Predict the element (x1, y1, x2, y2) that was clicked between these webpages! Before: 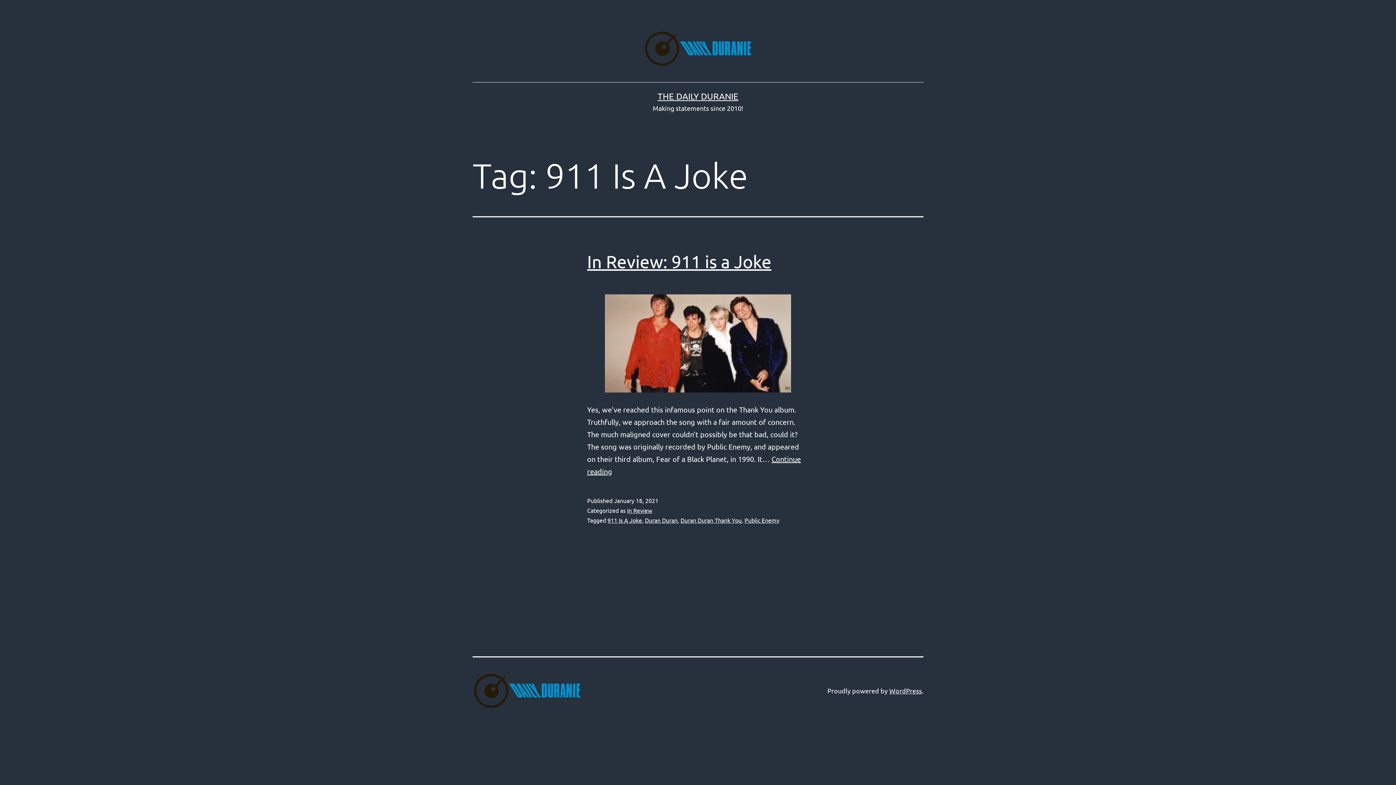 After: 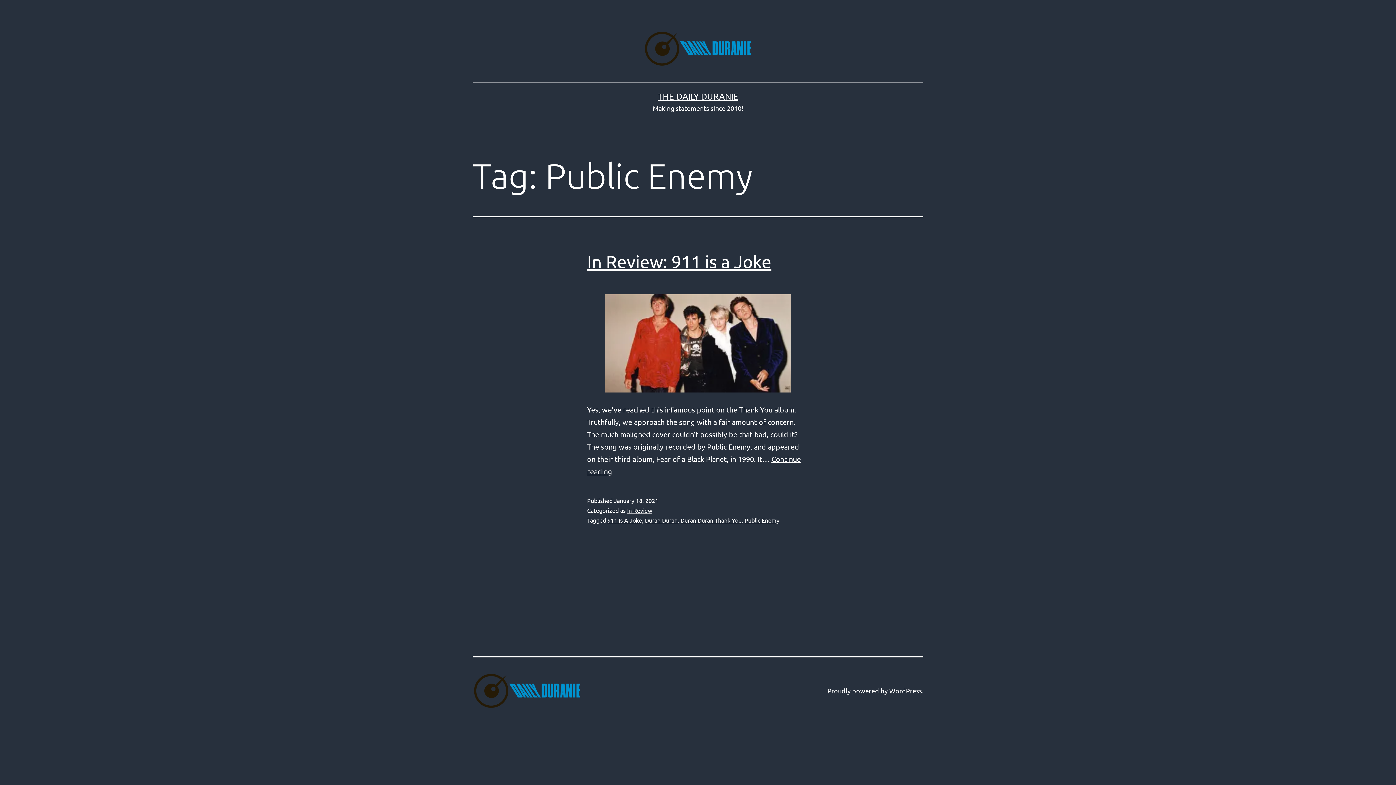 Action: label: Public Enemy bbox: (744, 516, 779, 523)